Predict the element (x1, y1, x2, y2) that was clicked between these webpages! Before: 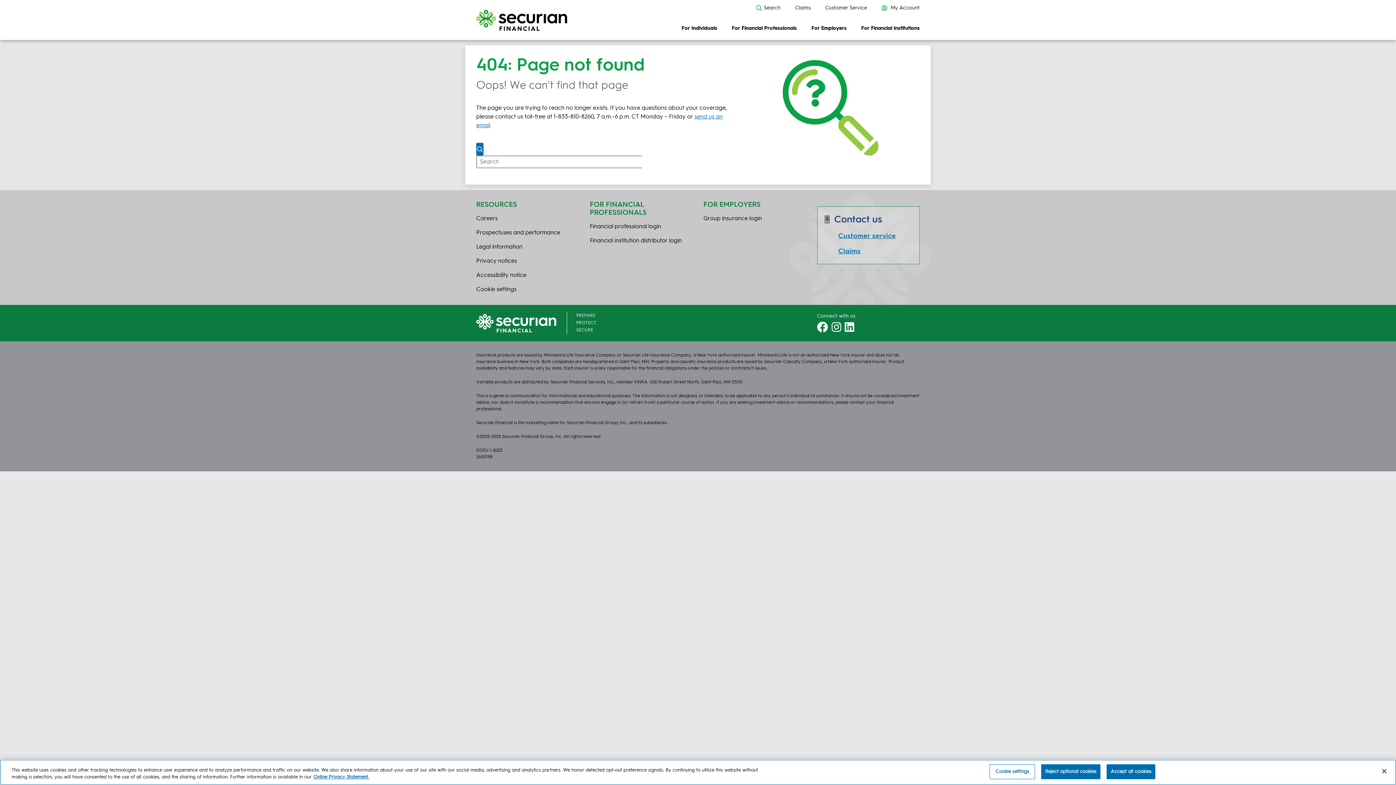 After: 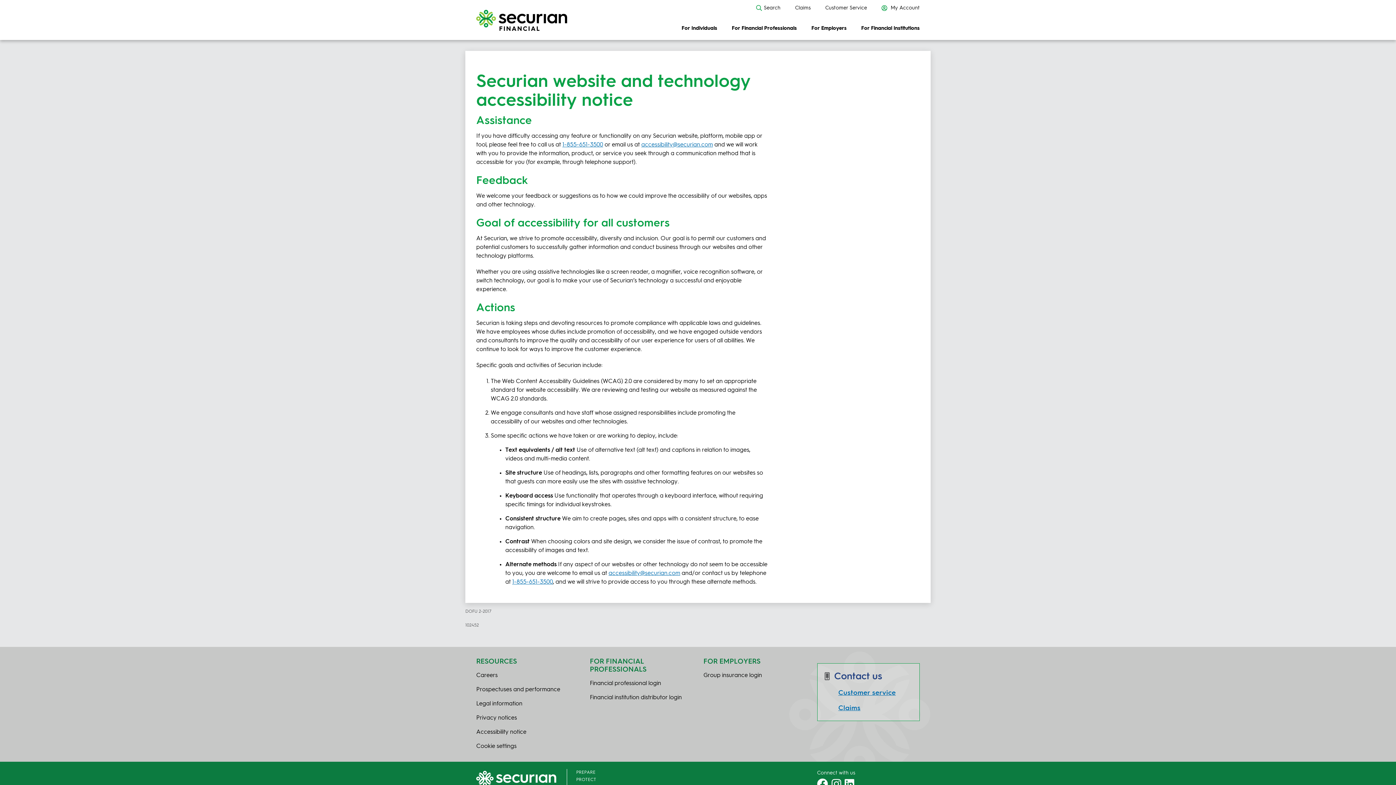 Action: bbox: (476, 272, 526, 278) label: Accessibility notice